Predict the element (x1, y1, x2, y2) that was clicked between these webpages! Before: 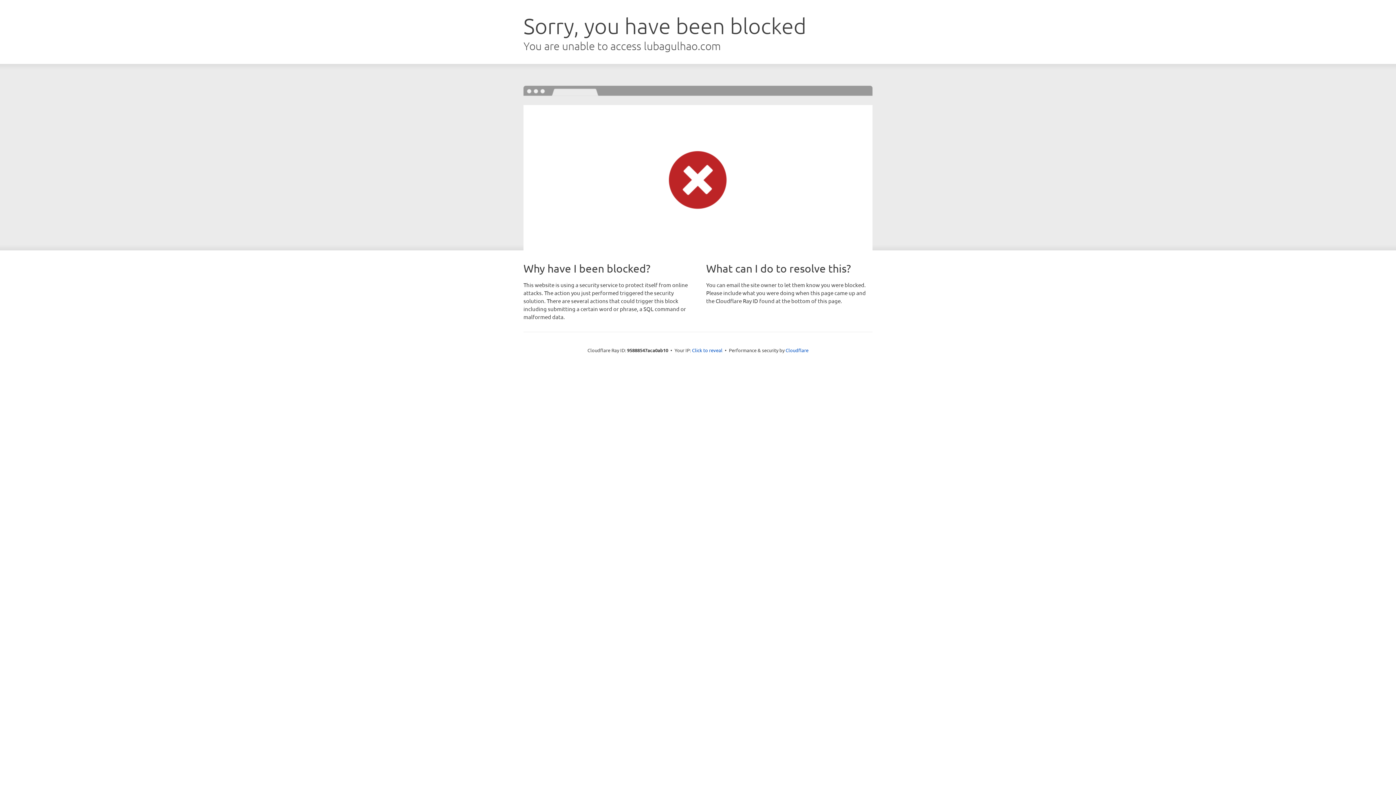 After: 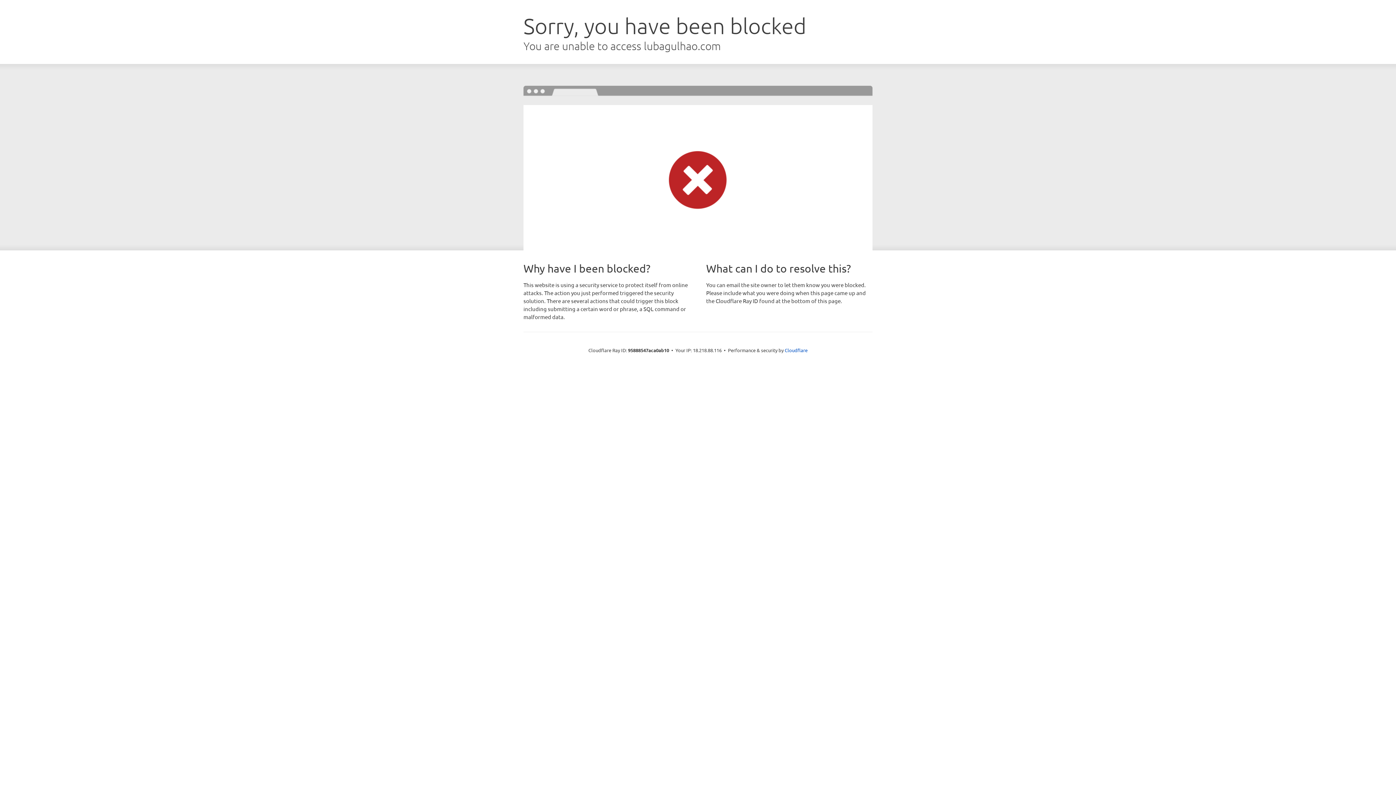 Action: bbox: (692, 346, 722, 353) label: Click to reveal